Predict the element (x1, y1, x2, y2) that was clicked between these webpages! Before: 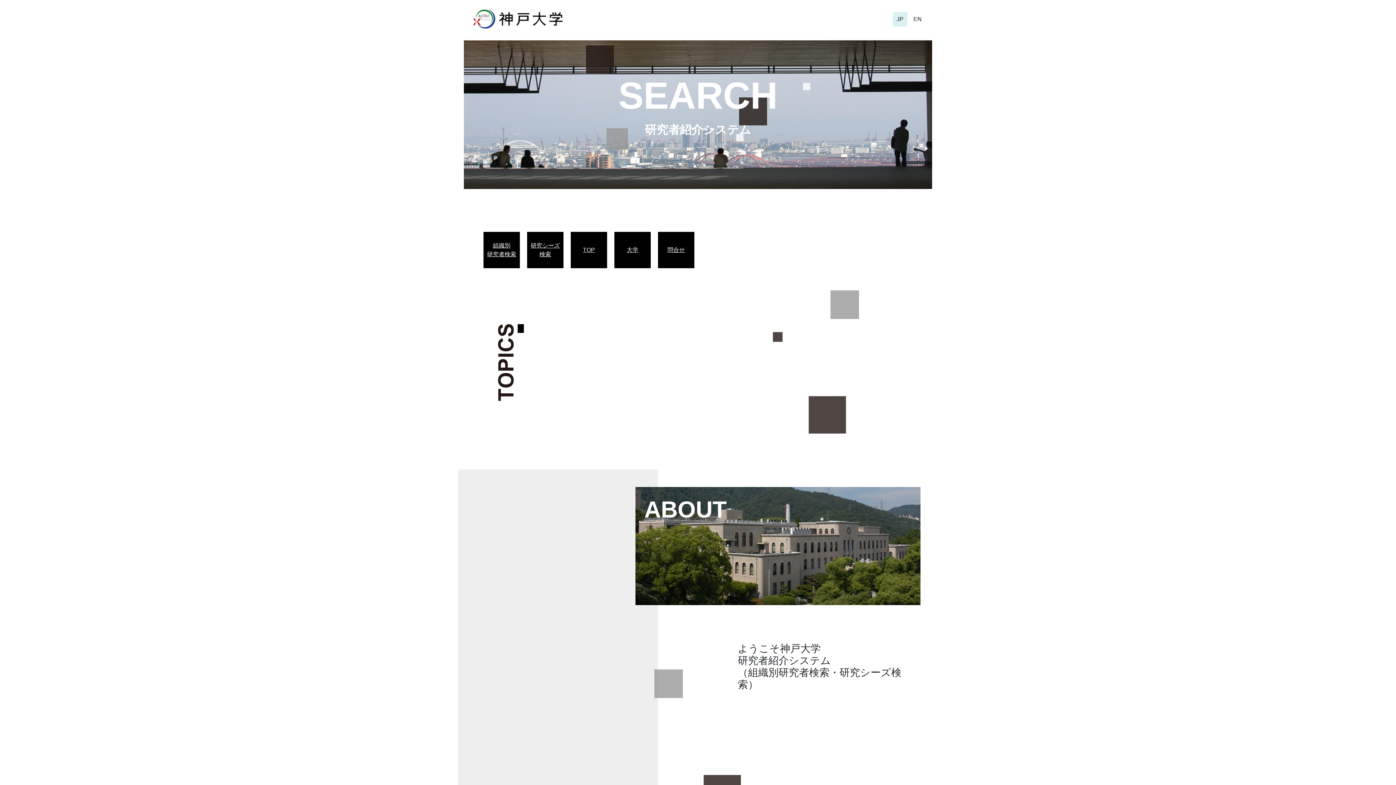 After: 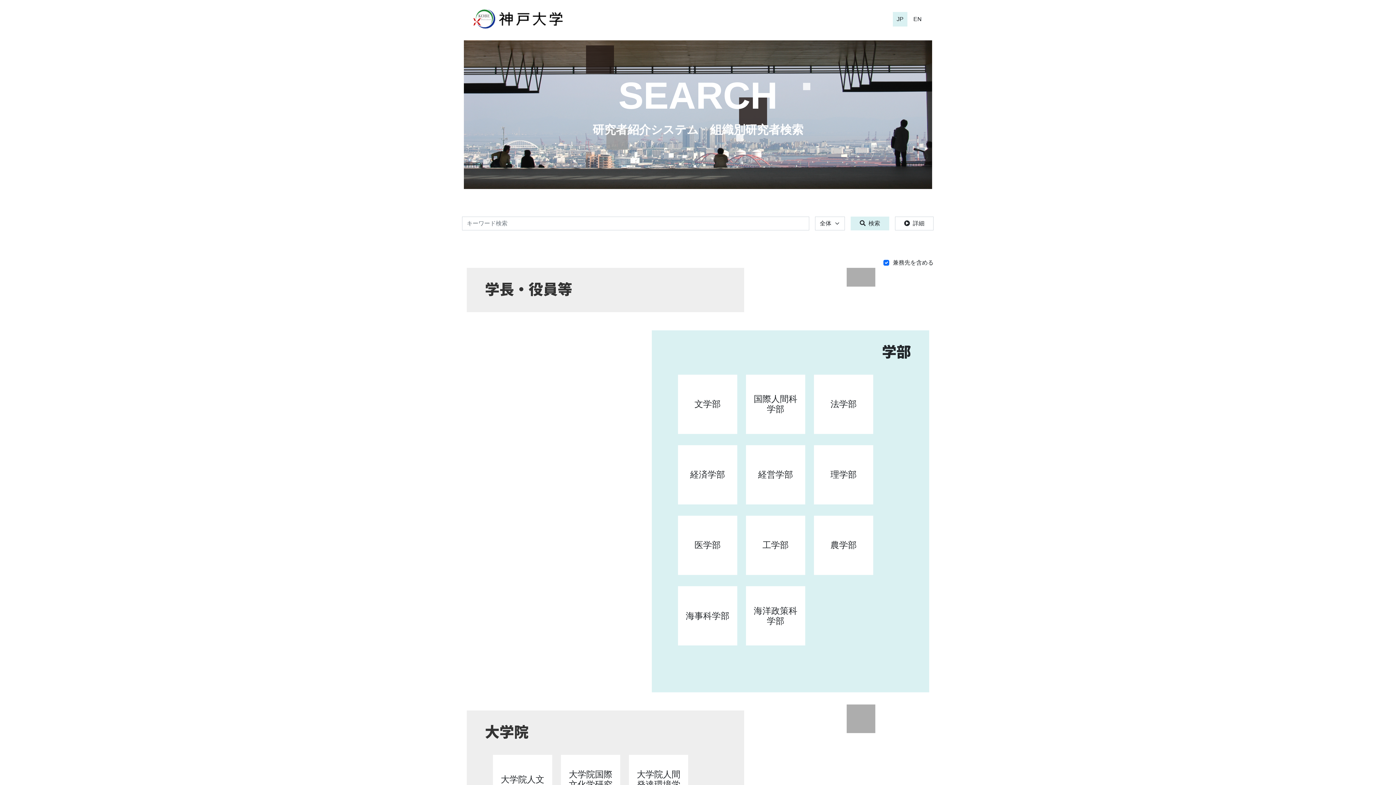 Action: bbox: (487, 241, 516, 258) label: 組織別
研究者検索